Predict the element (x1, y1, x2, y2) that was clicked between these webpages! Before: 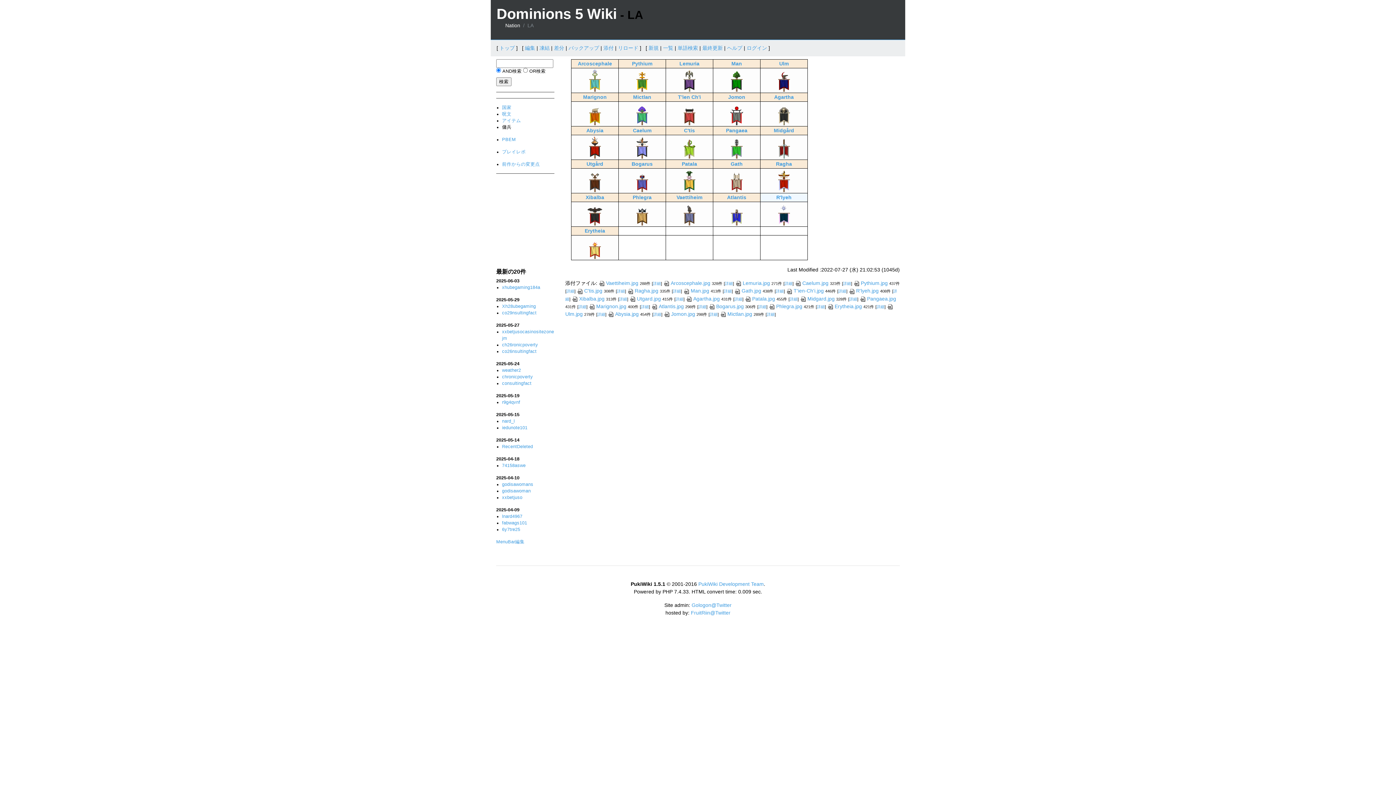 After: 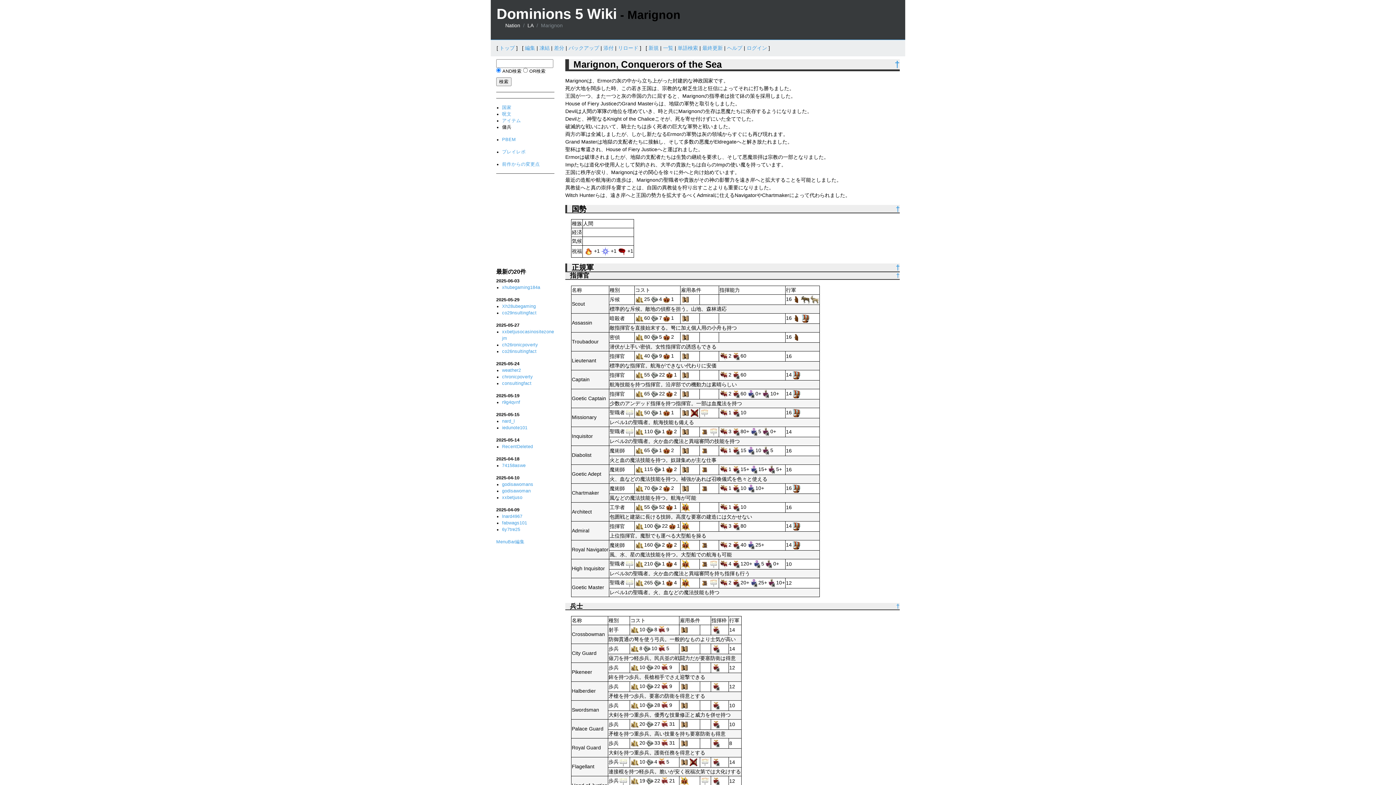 Action: bbox: (583, 94, 606, 100) label: Marignon